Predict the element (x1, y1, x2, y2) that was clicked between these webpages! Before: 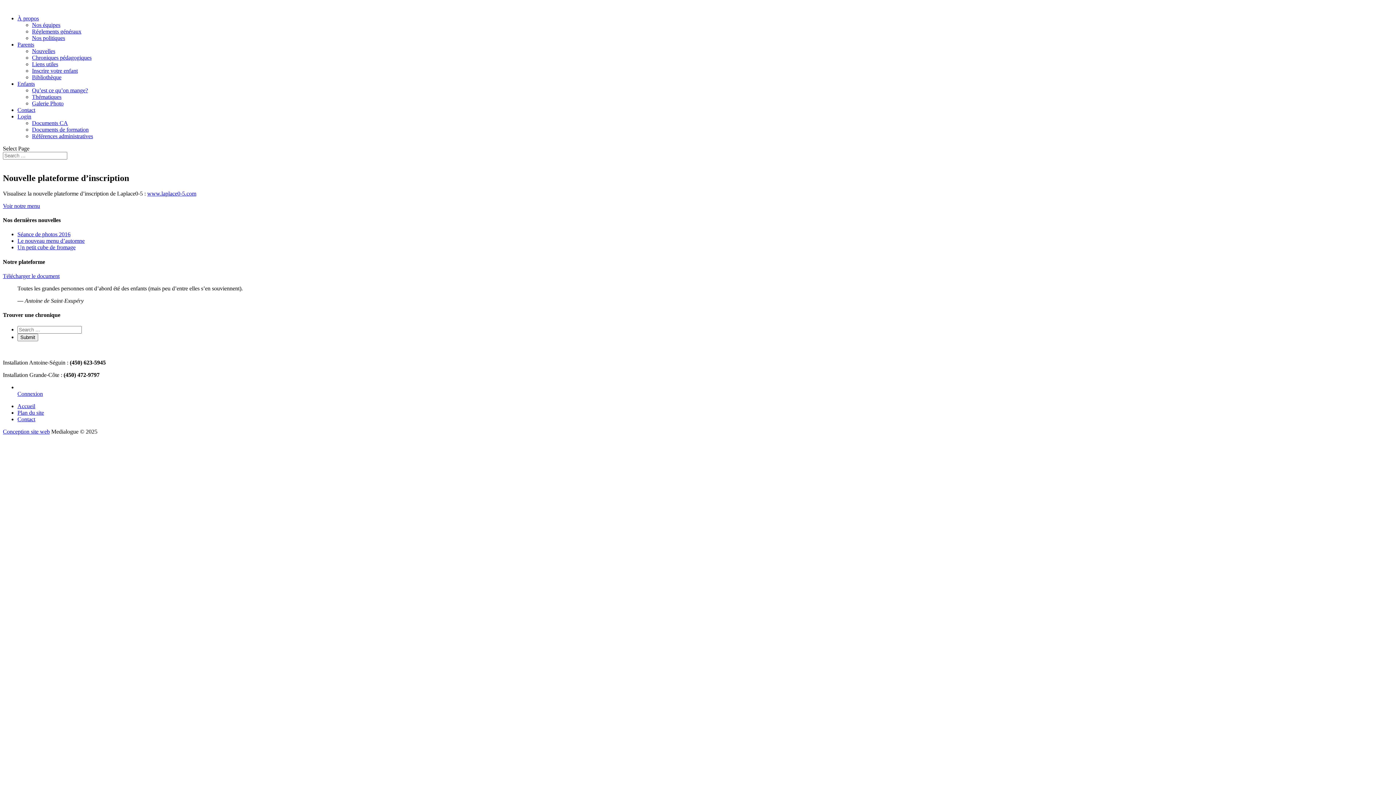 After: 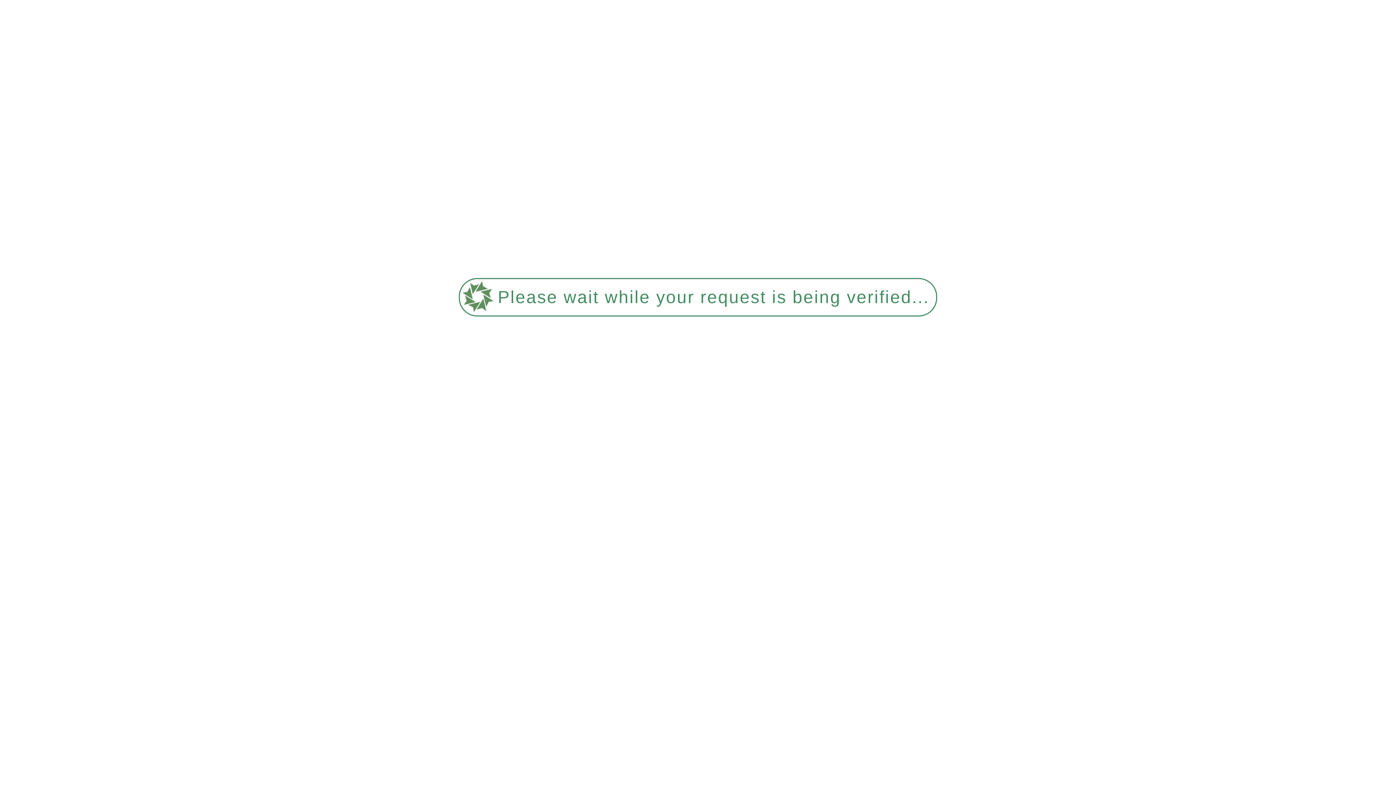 Action: bbox: (32, 48, 55, 54) label: Nouvelles